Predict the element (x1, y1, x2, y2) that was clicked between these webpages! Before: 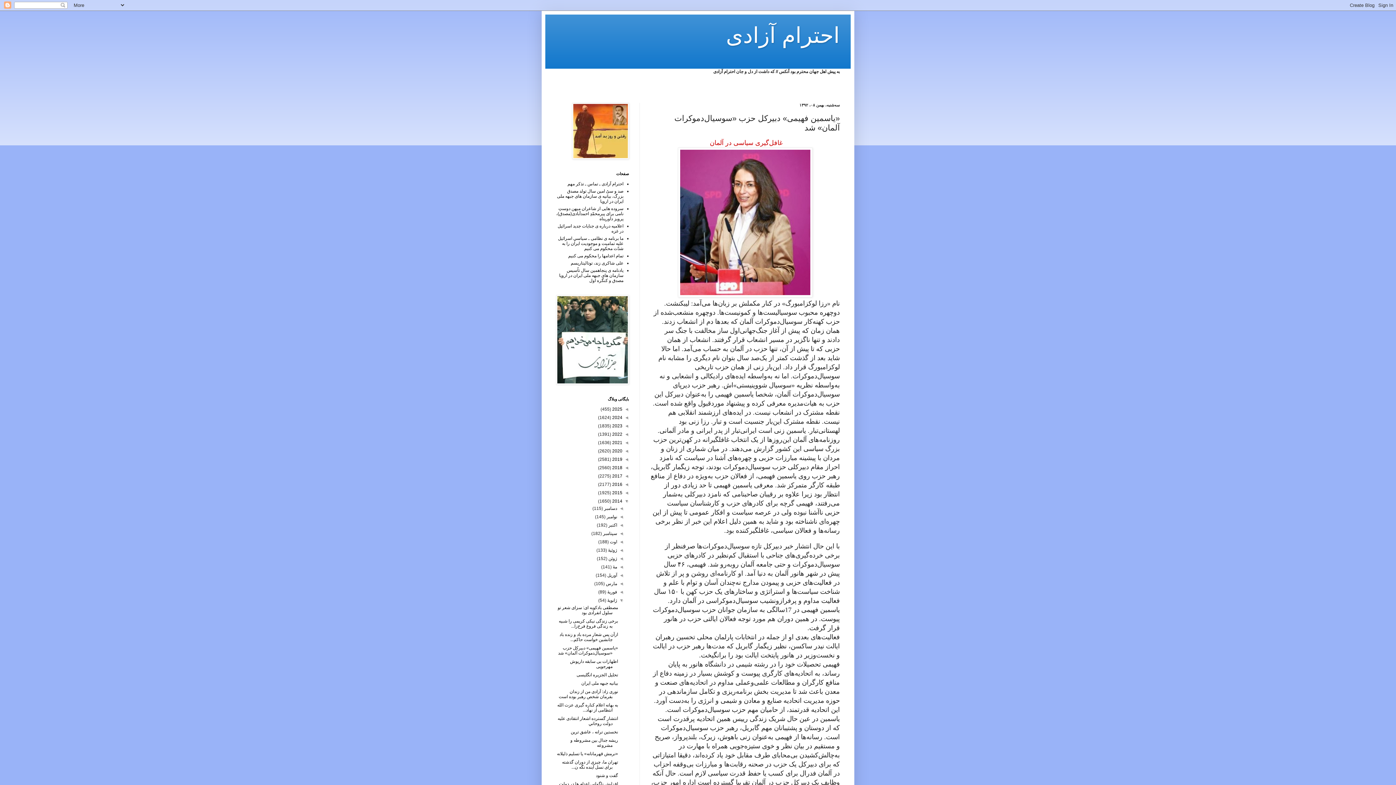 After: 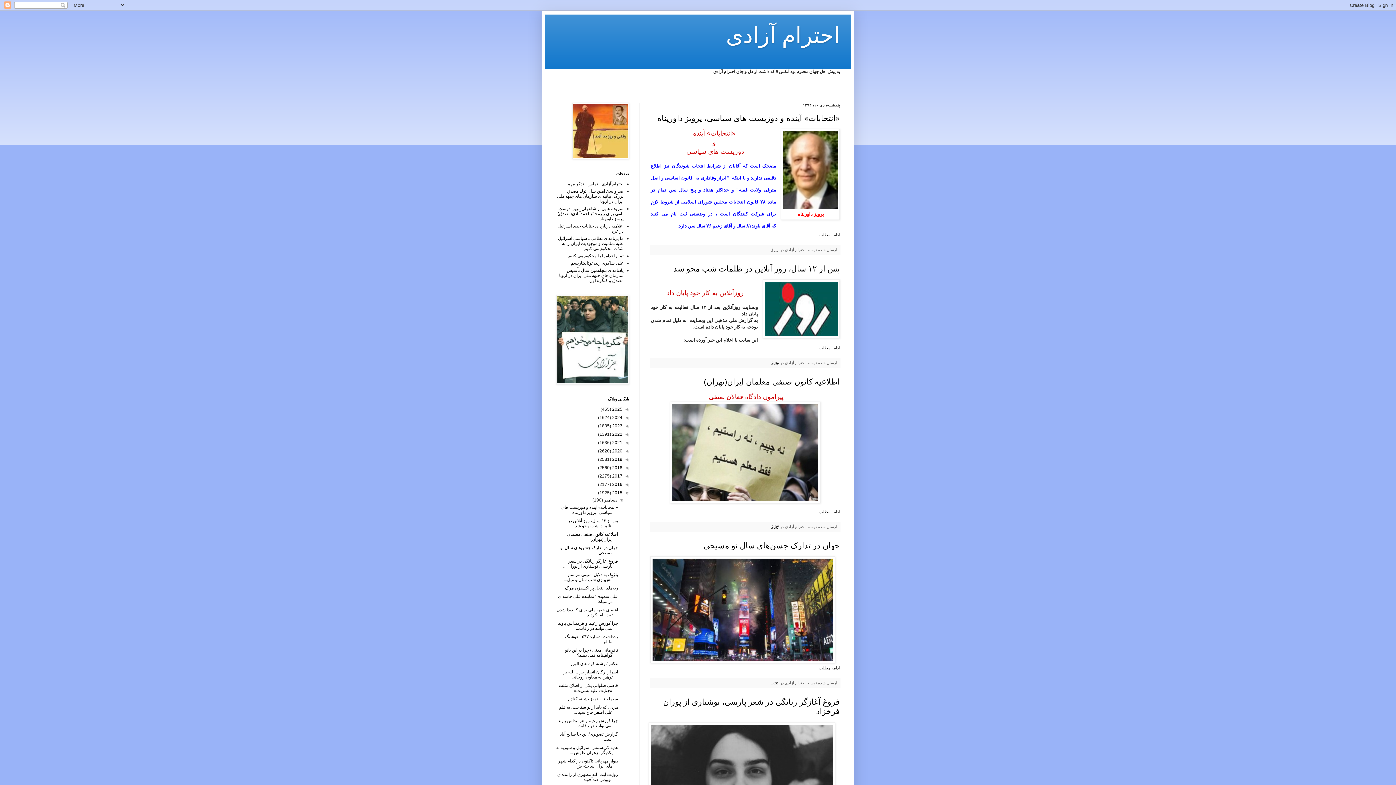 Action: bbox: (611, 490, 622, 495) label: 2015 